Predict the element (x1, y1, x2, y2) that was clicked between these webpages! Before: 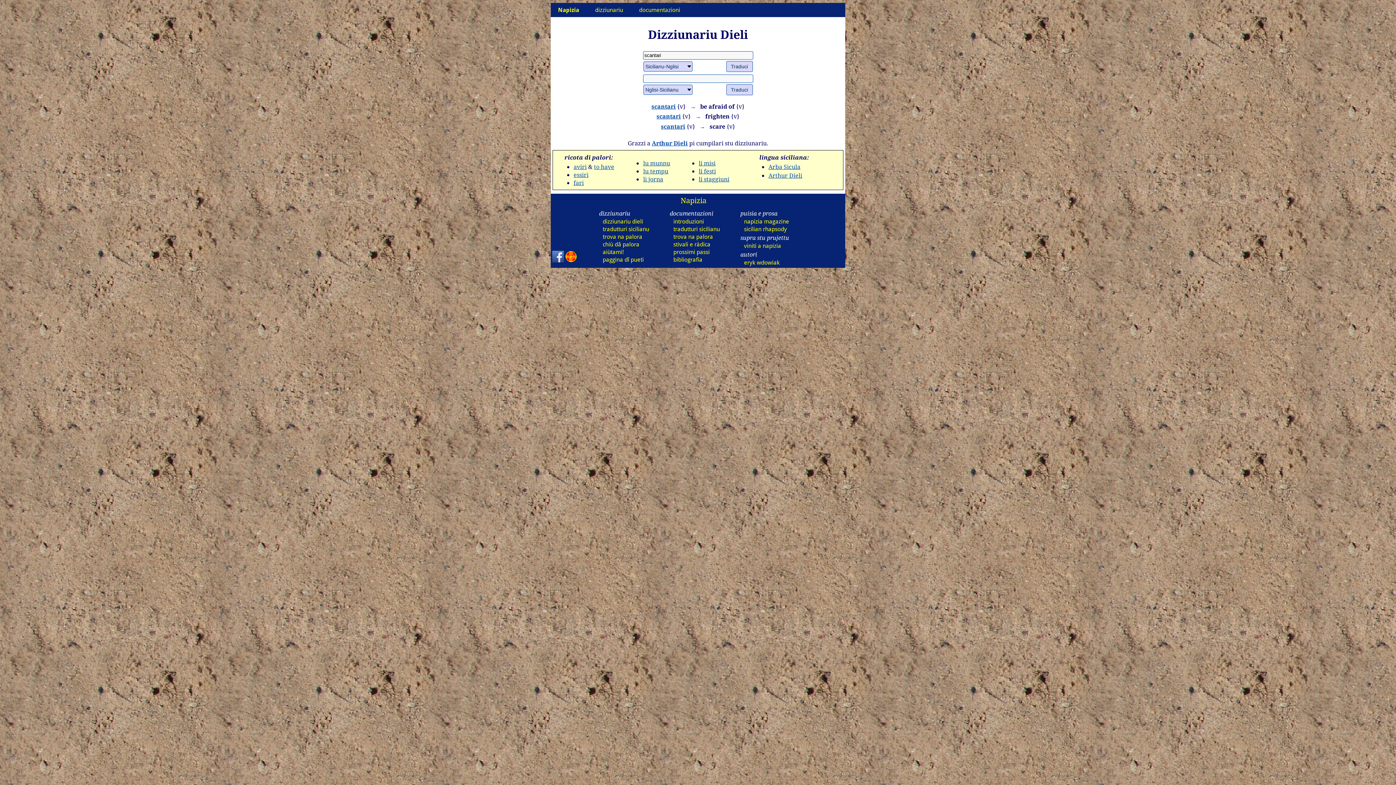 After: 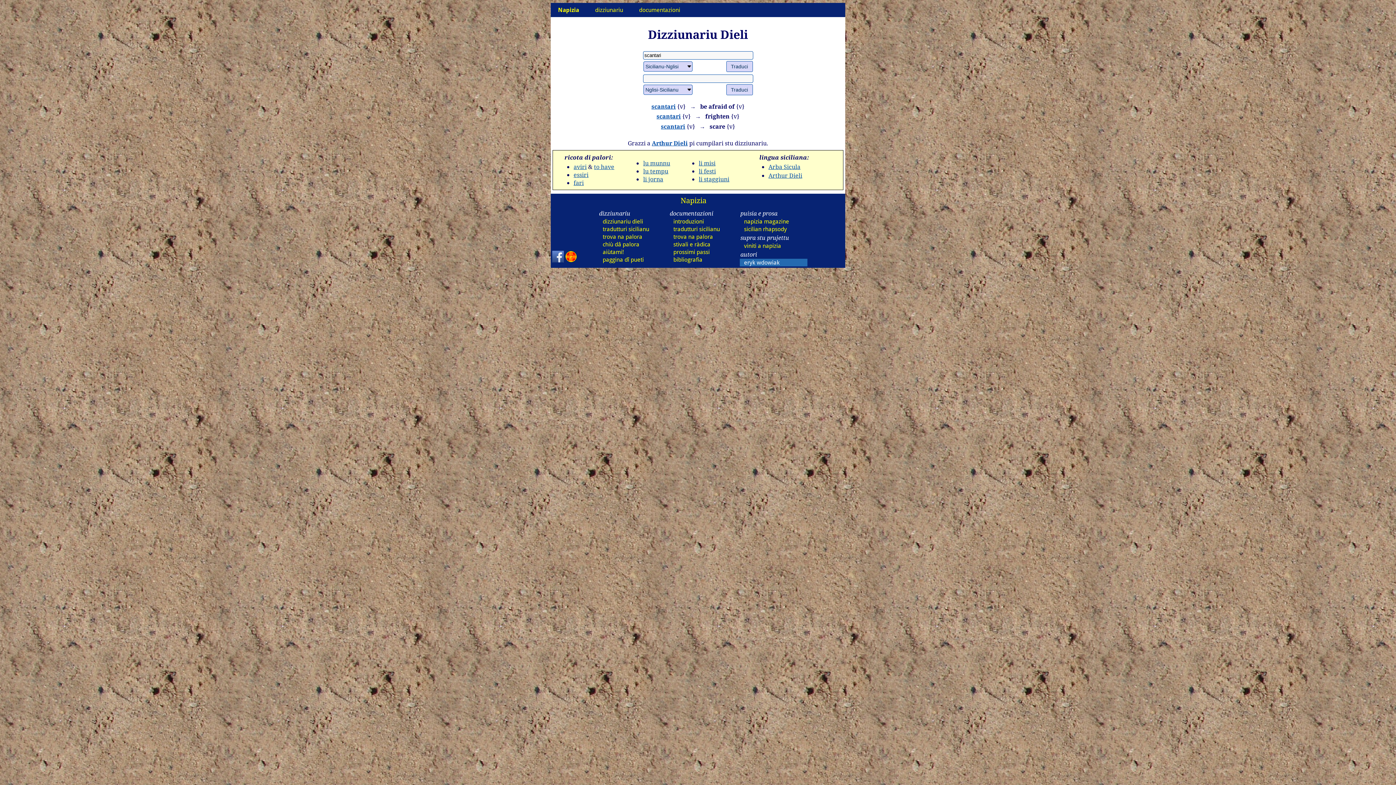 Action: bbox: (739, 258, 807, 266) label: eryk wdowiak